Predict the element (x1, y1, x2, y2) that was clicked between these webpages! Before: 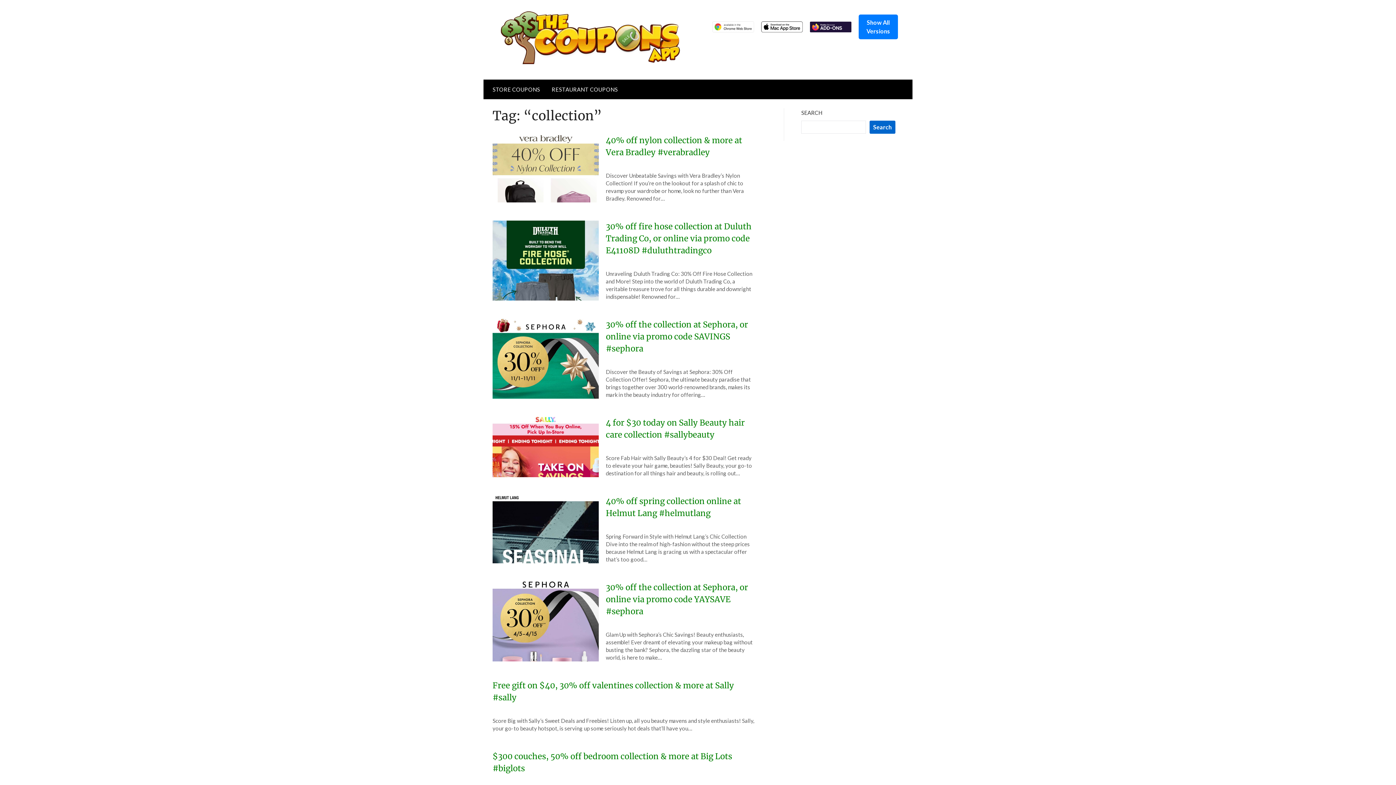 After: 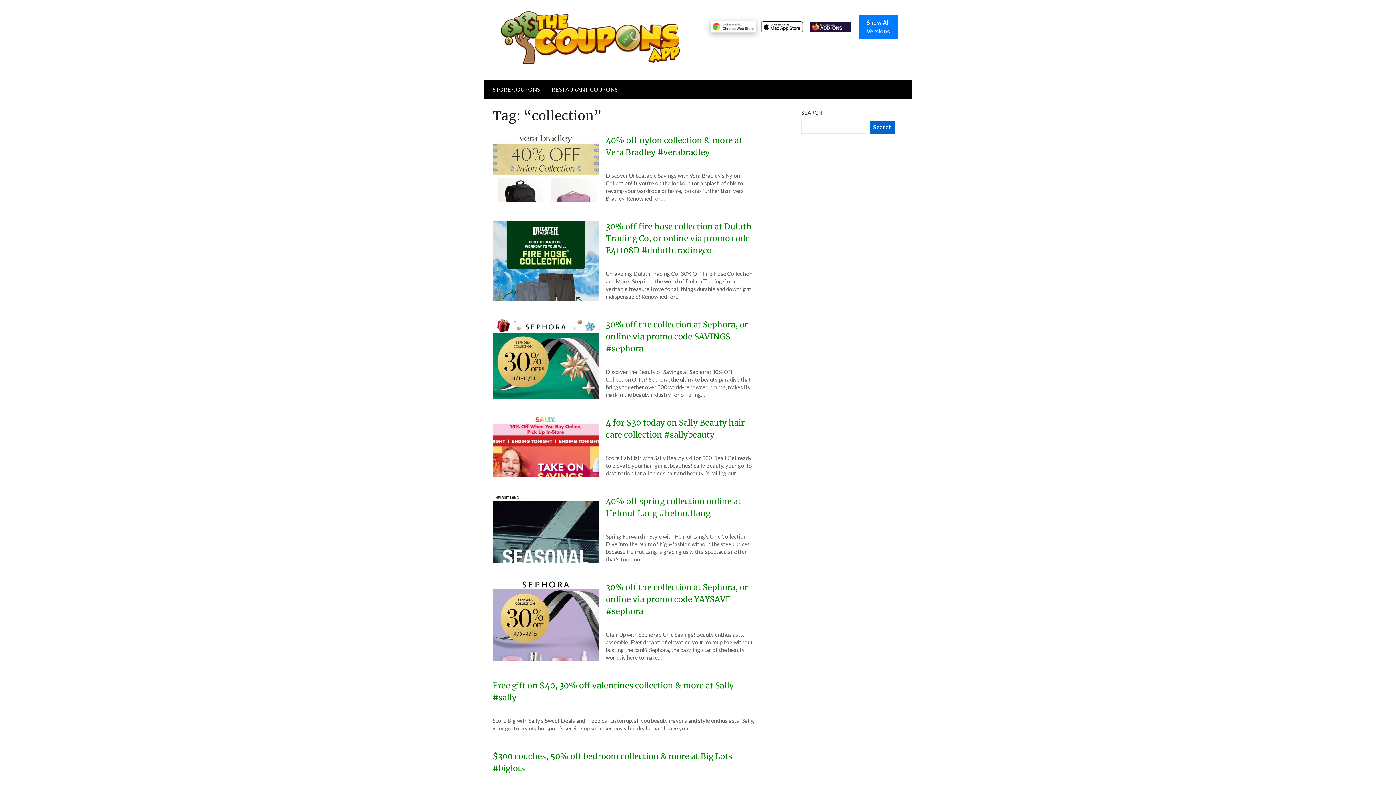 Action: bbox: (712, 21, 754, 32)